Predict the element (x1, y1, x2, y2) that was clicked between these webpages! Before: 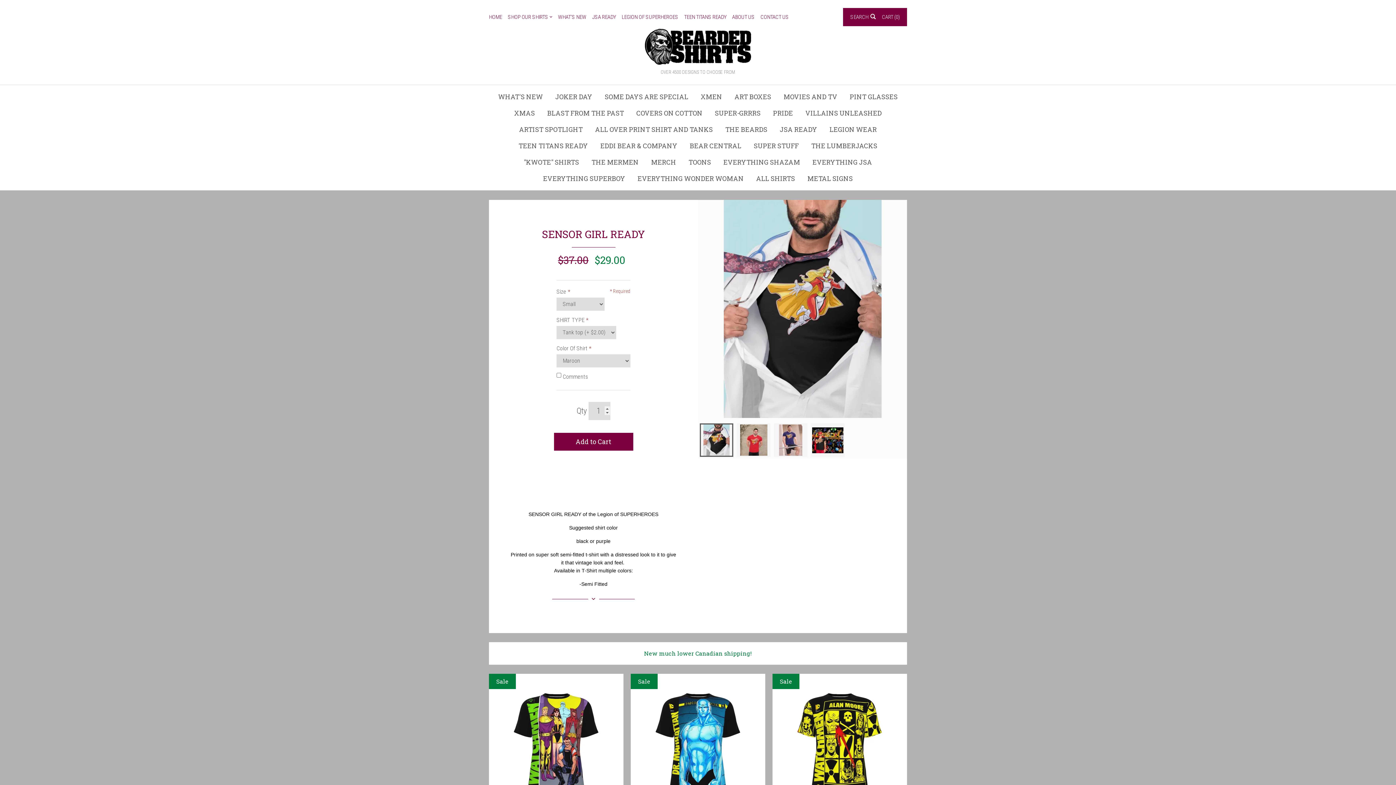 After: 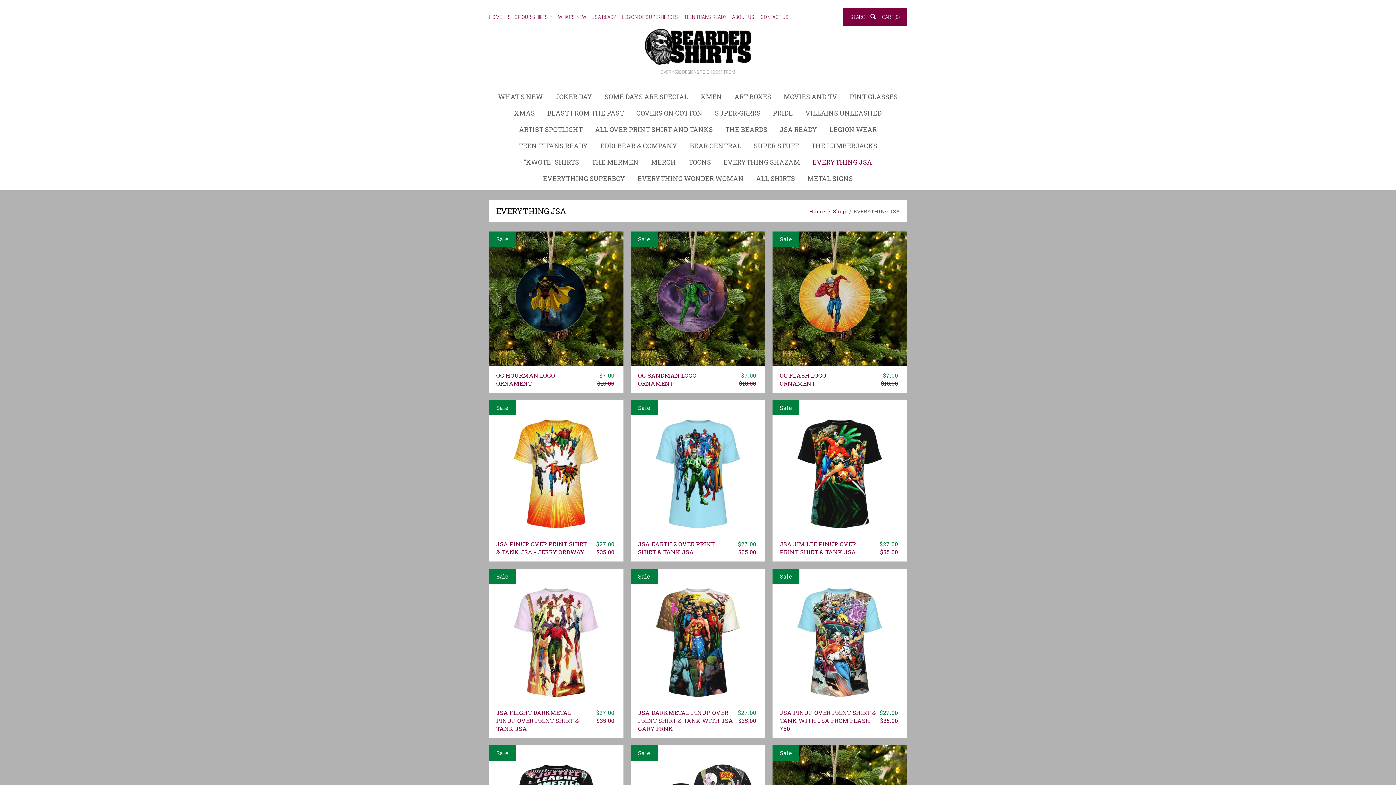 Action: bbox: (807, 154, 877, 170) label: EVERYTHING JSA